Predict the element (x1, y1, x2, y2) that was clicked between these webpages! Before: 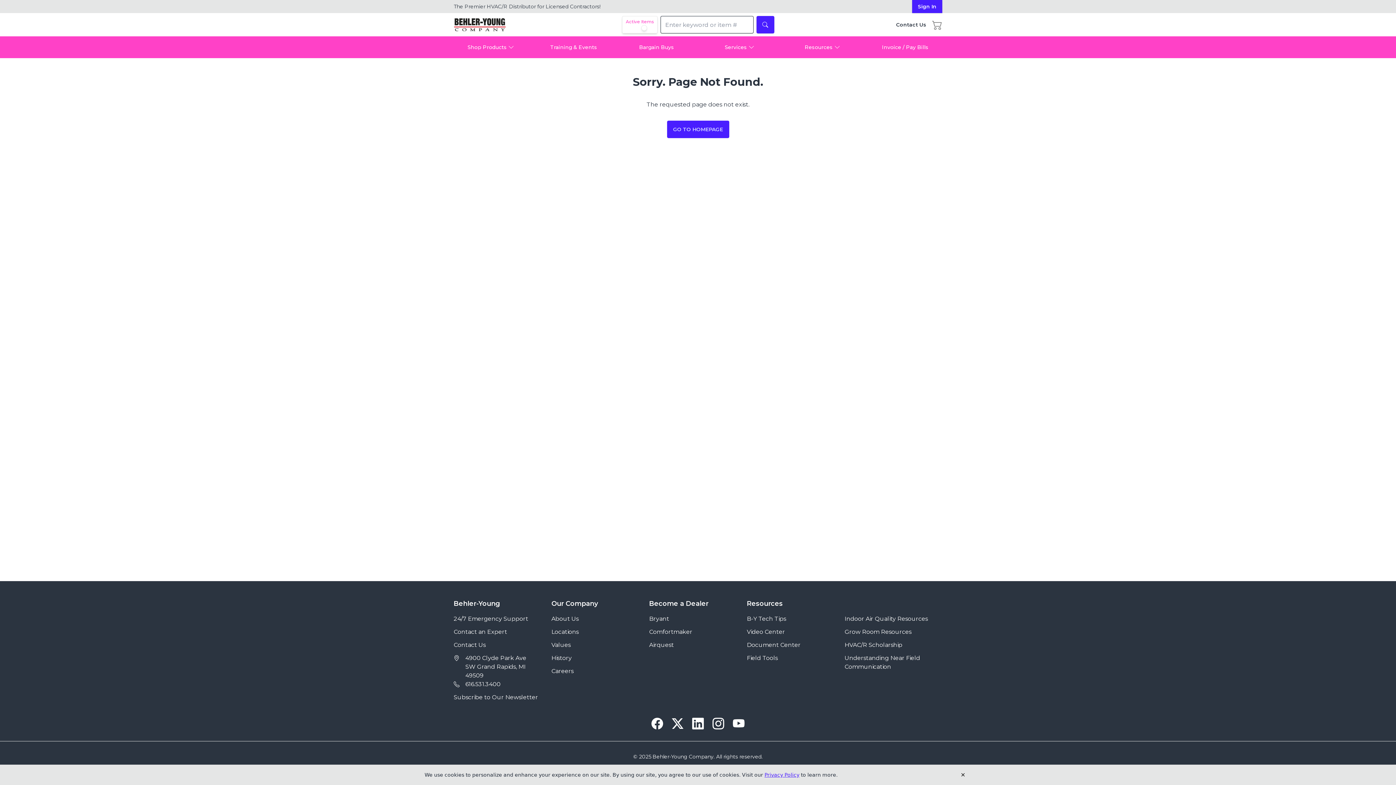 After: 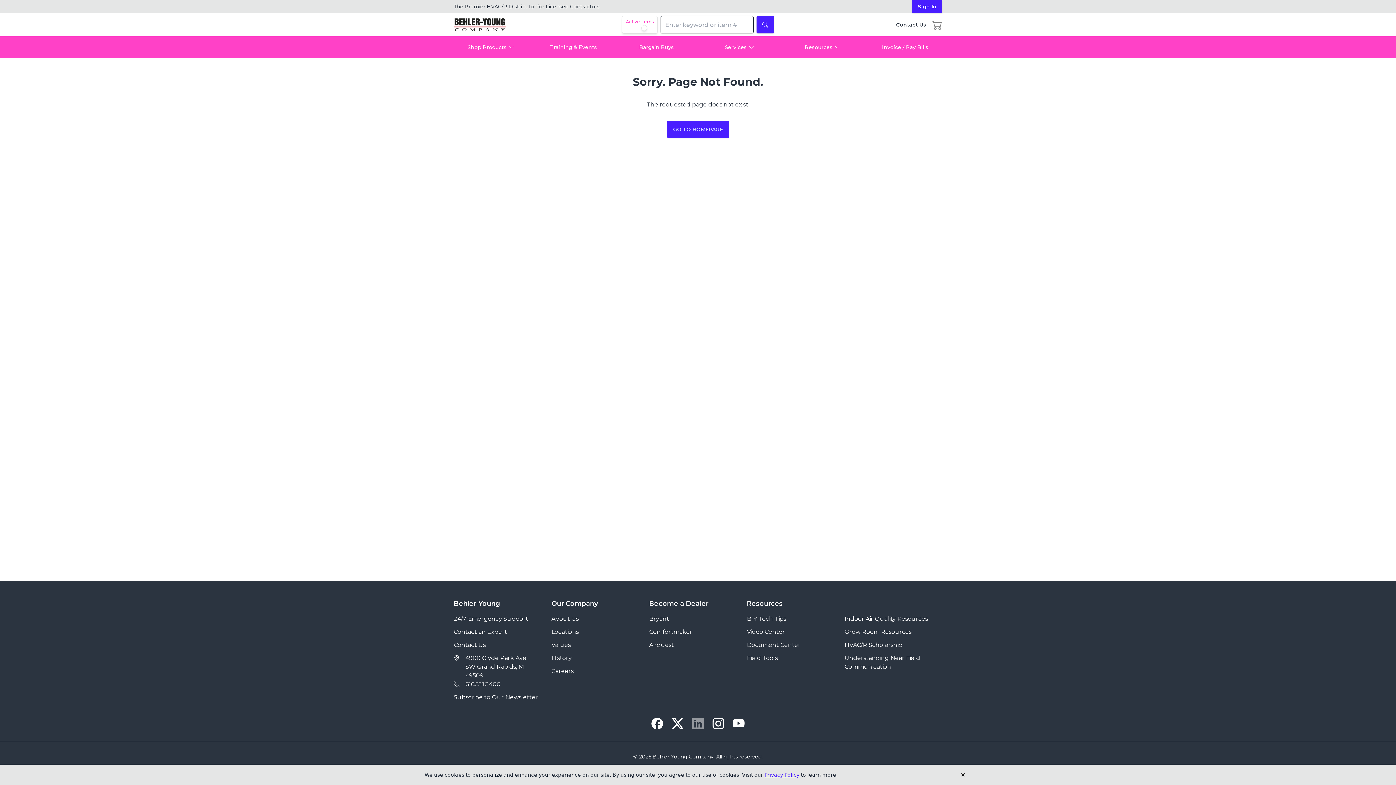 Action: bbox: (692, 718, 704, 729)